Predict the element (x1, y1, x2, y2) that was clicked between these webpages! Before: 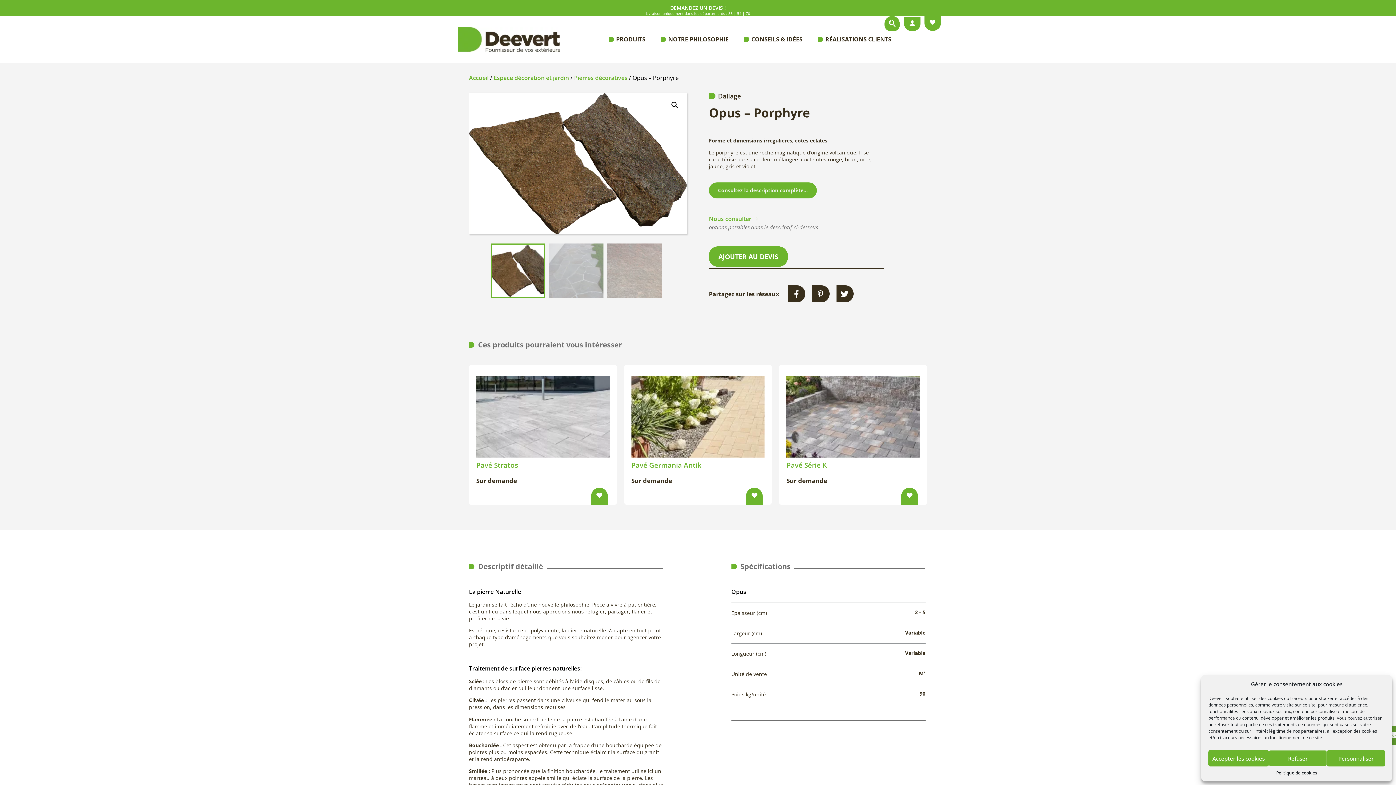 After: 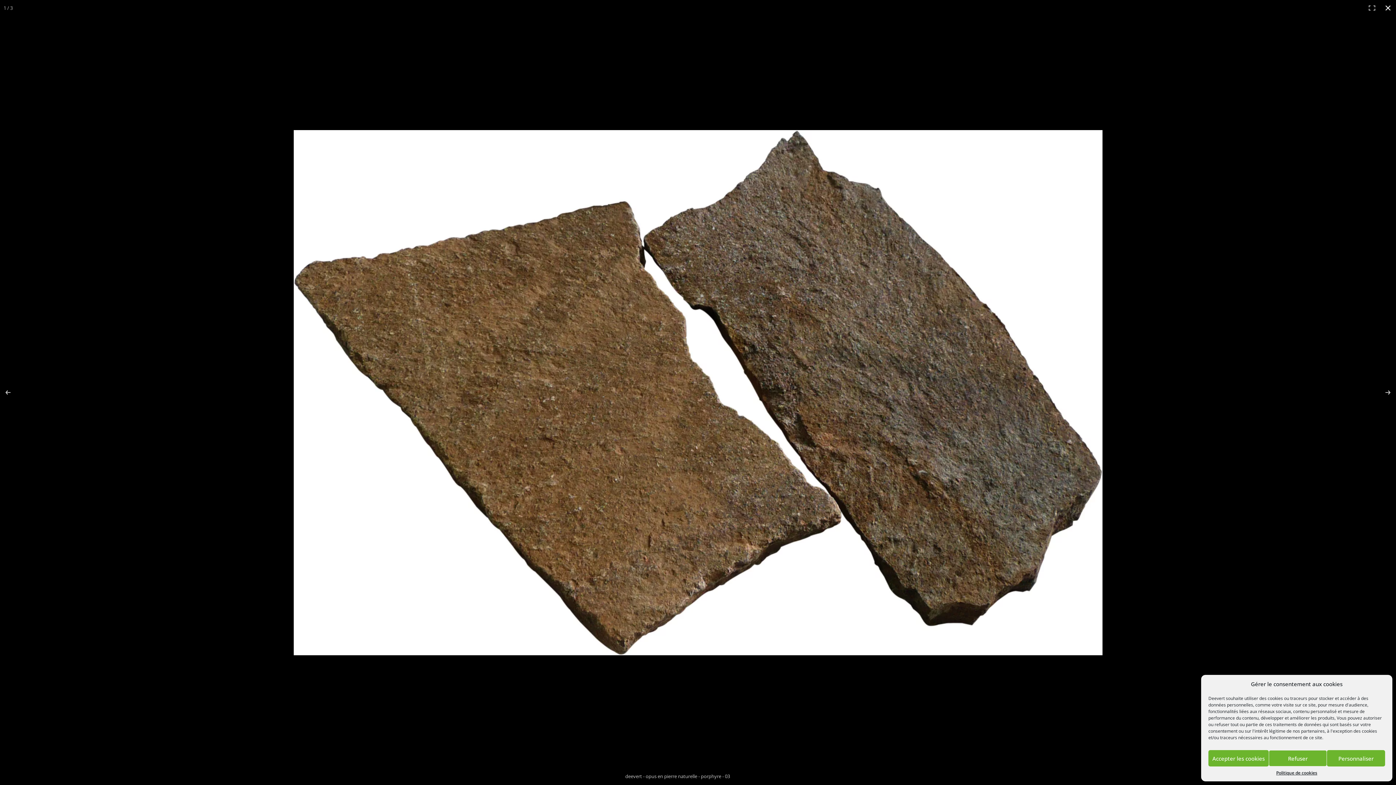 Action: label: Voir la galerie d’images en plein écran bbox: (668, 98, 681, 111)